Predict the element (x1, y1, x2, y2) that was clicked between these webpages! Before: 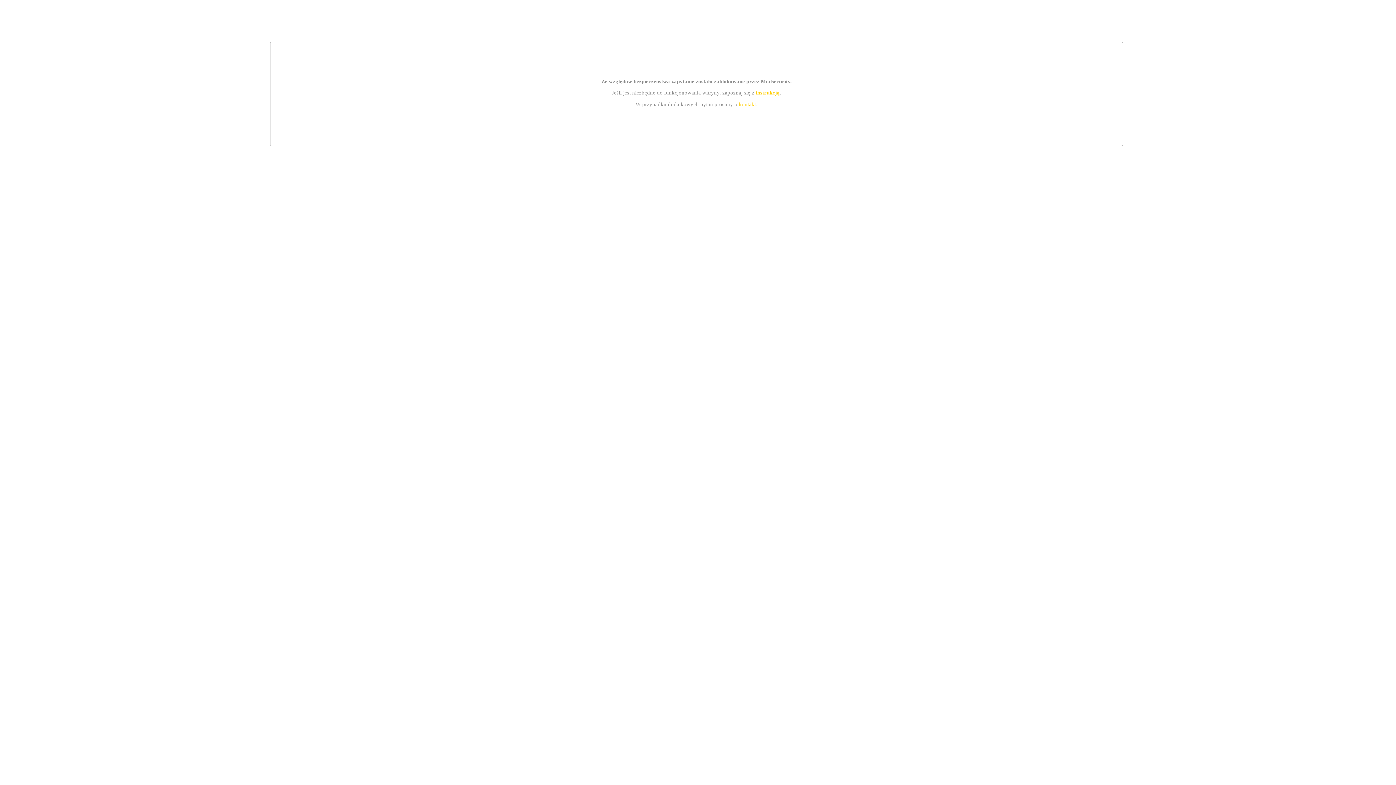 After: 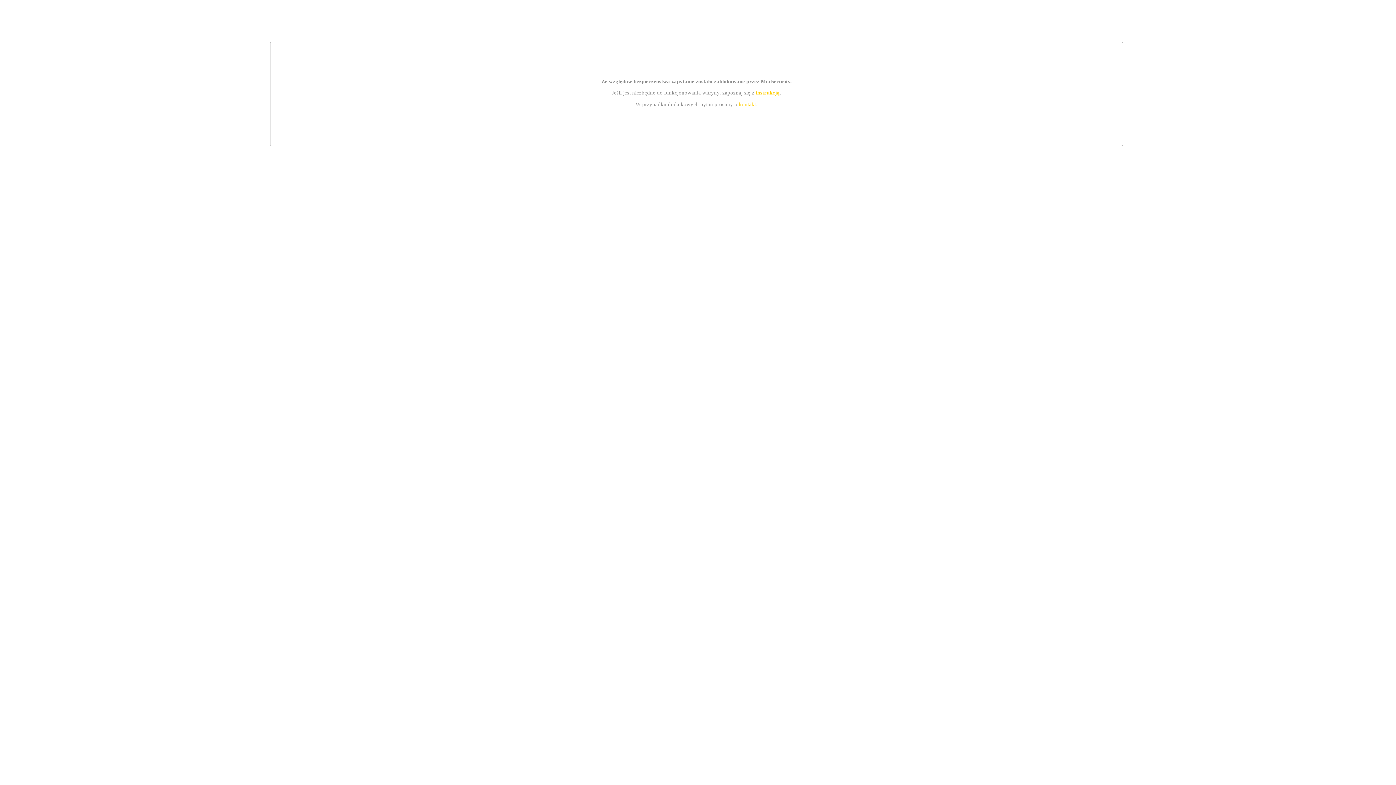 Action: bbox: (739, 101, 756, 107) label: kontakt